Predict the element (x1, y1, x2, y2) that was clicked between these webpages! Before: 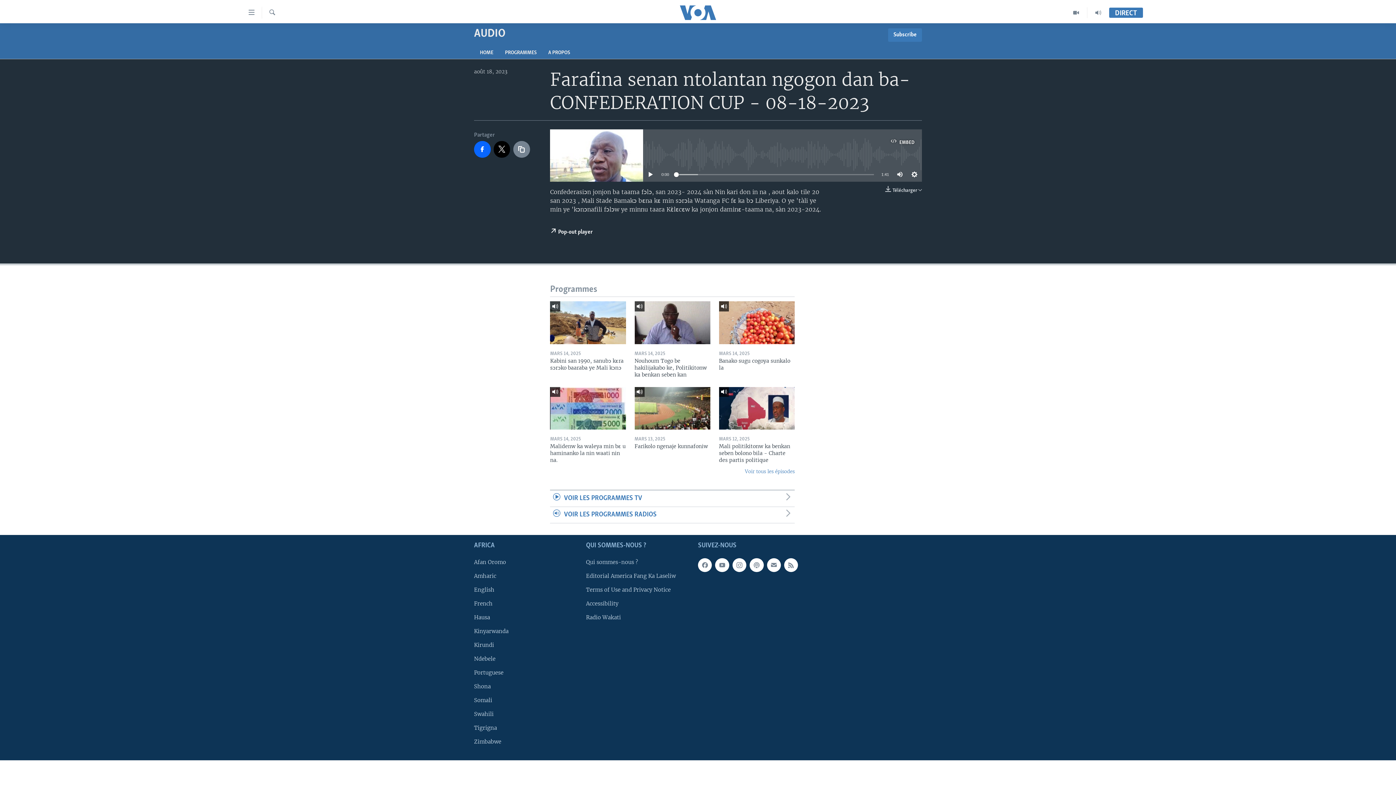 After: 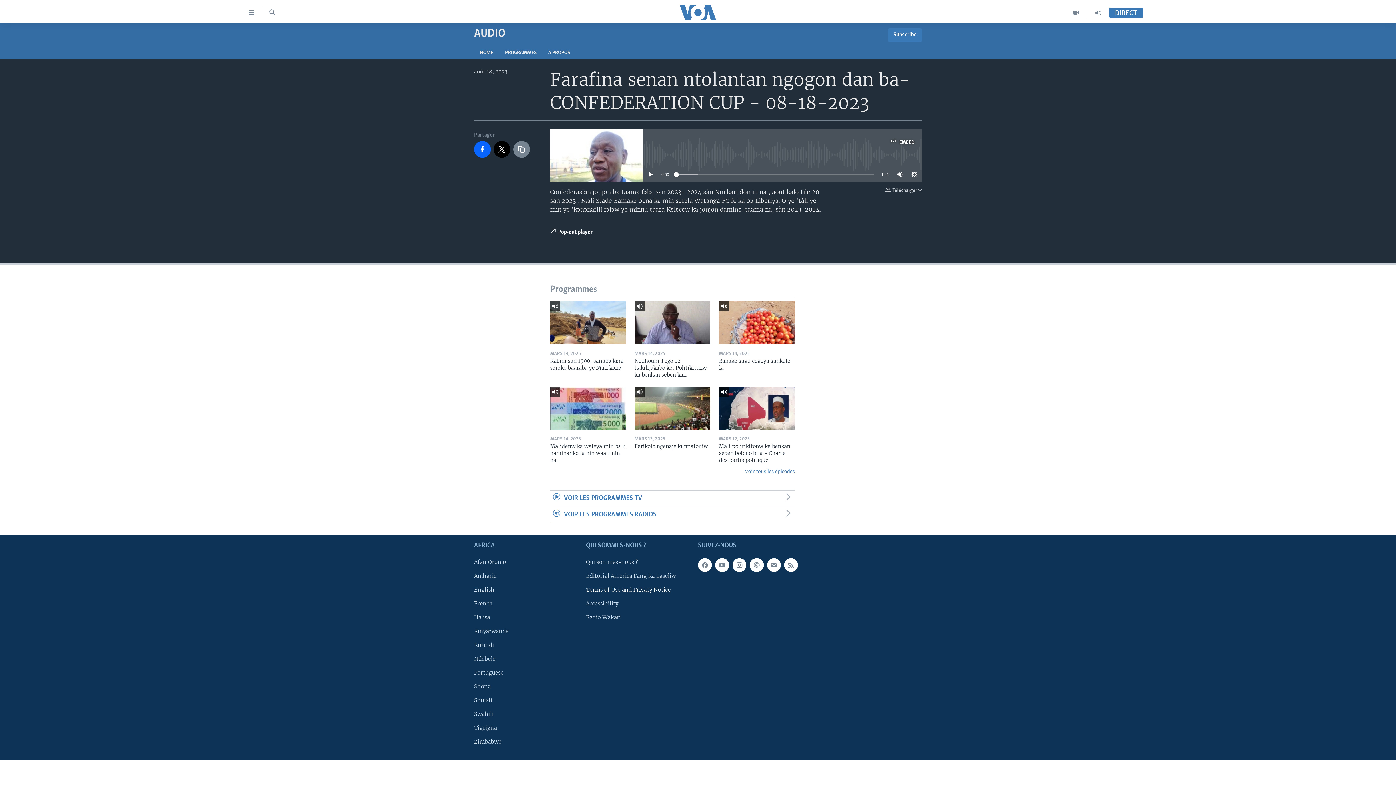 Action: bbox: (586, 586, 693, 594) label: Terms of Use and Privacy Notice